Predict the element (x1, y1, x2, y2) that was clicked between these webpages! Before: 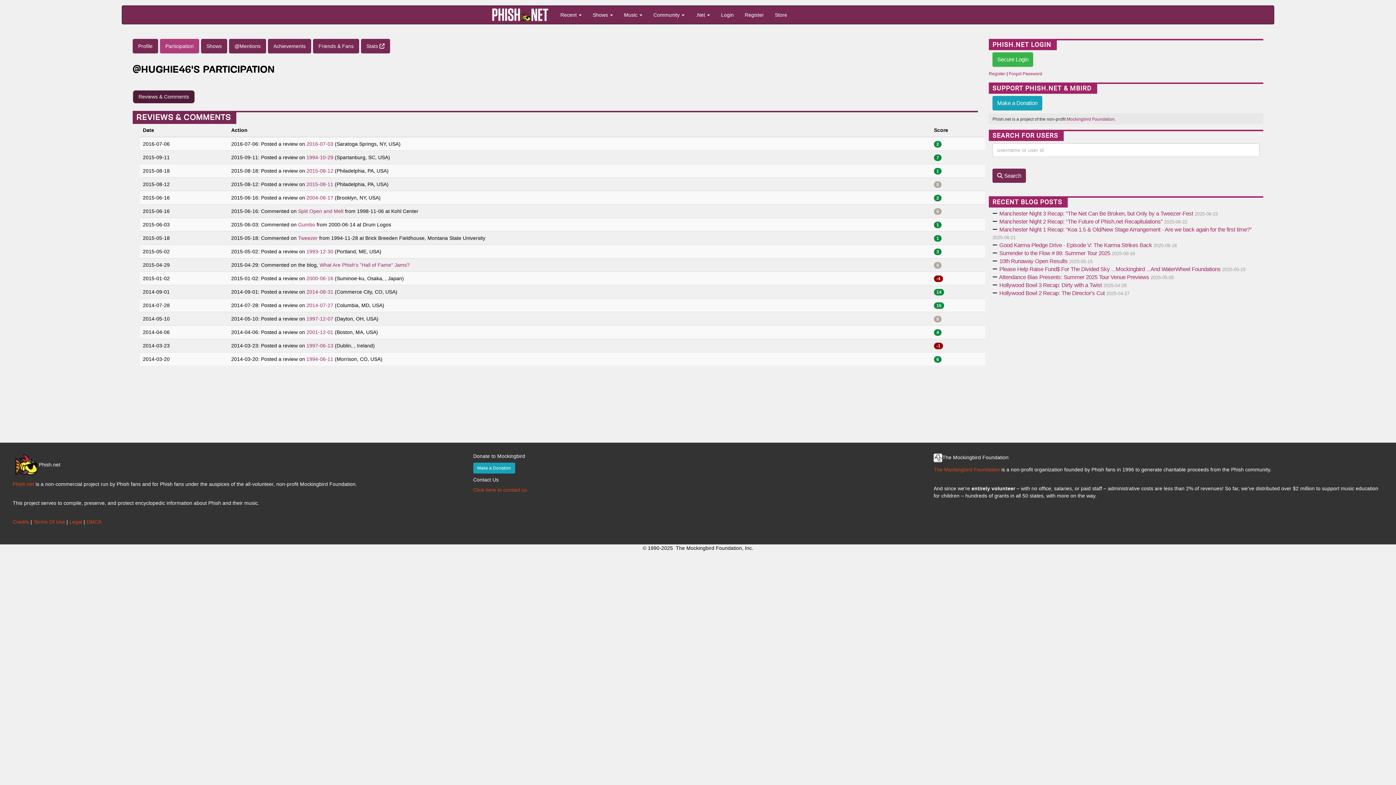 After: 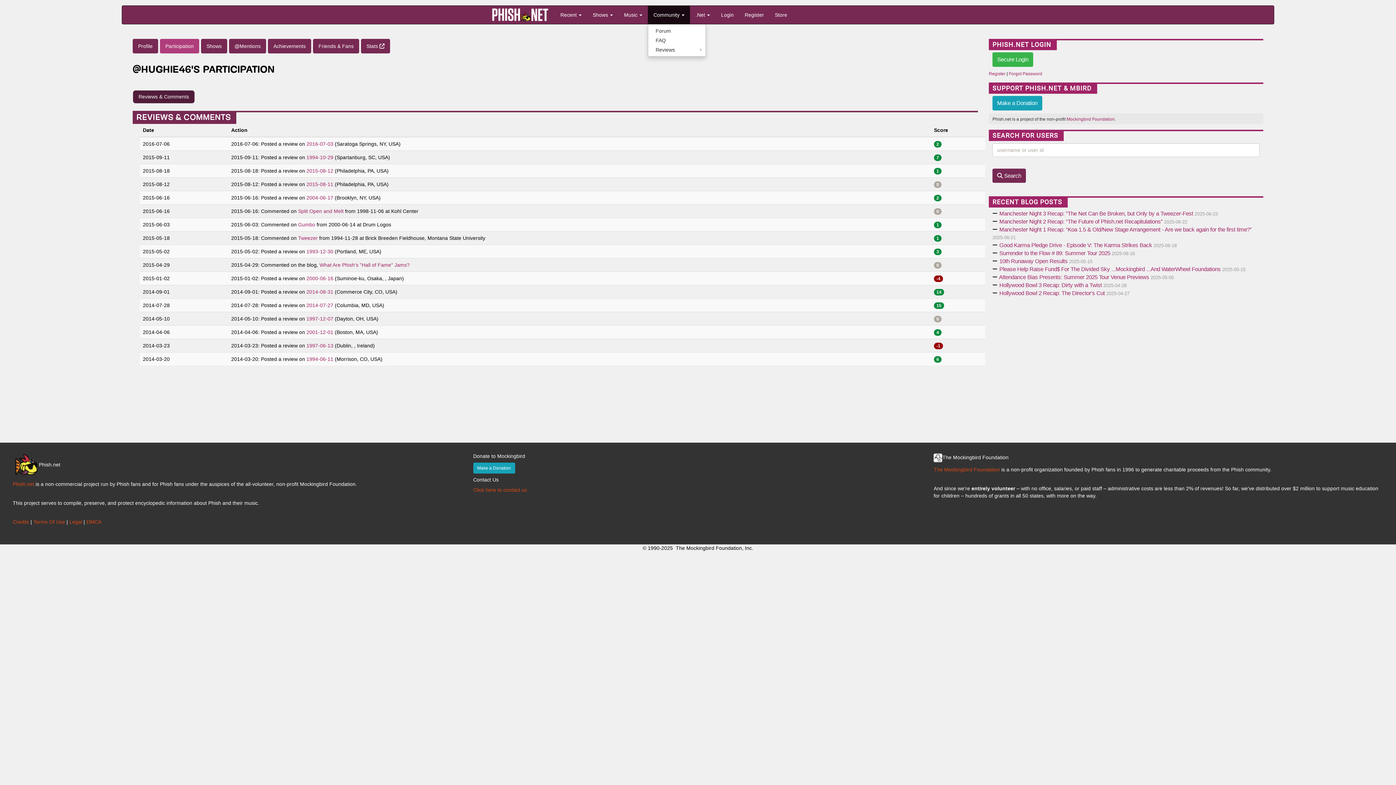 Action: bbox: (648, 5, 690, 24) label: Community 